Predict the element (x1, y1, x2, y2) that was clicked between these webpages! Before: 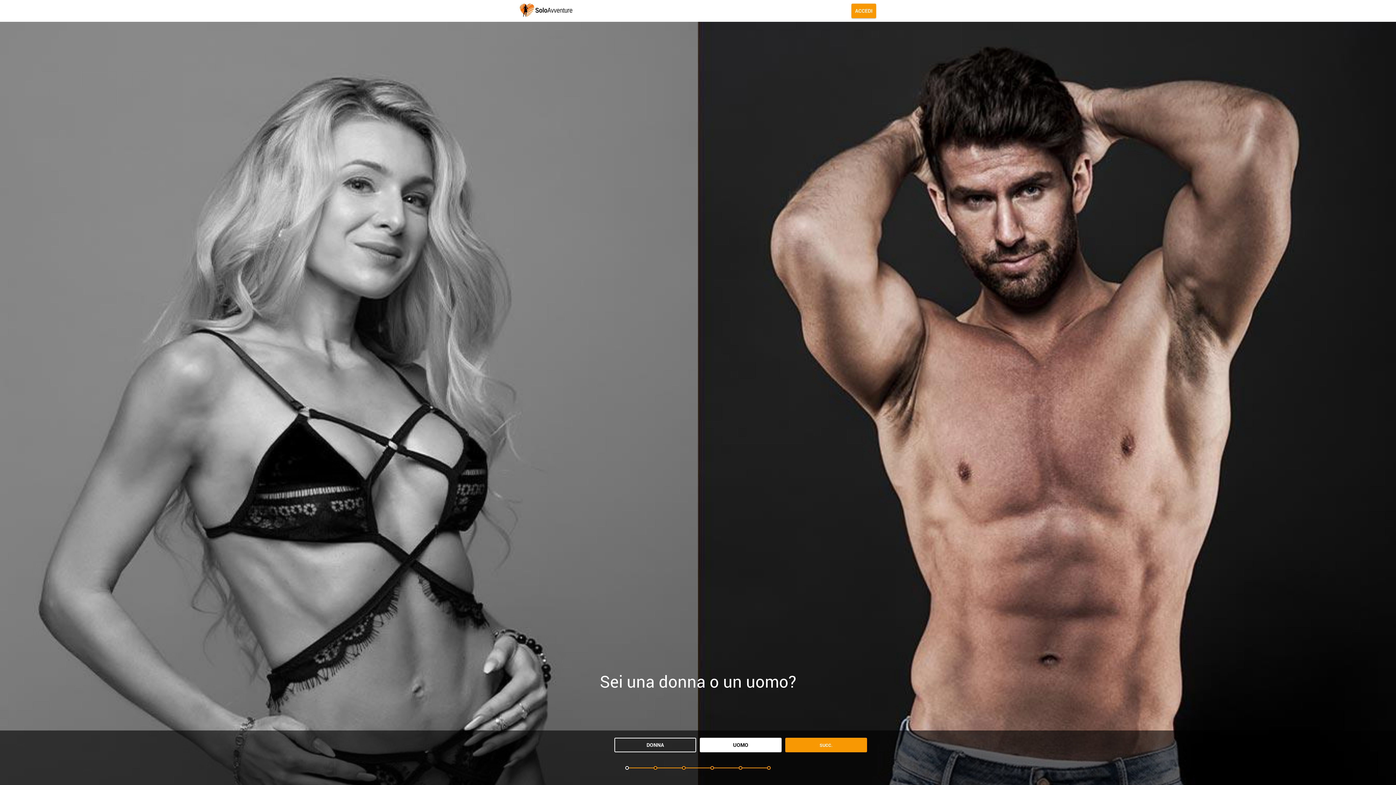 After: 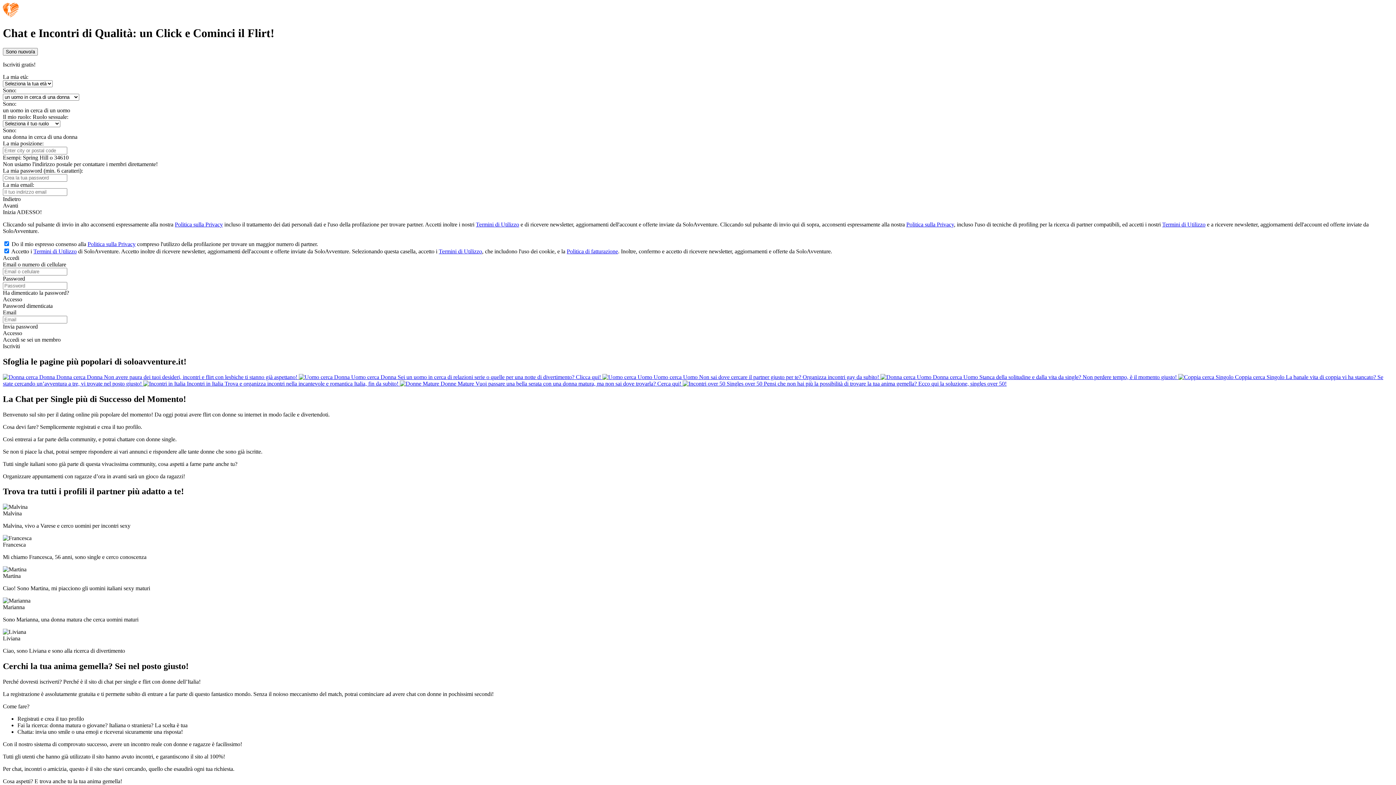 Action: bbox: (520, 3, 578, 18)